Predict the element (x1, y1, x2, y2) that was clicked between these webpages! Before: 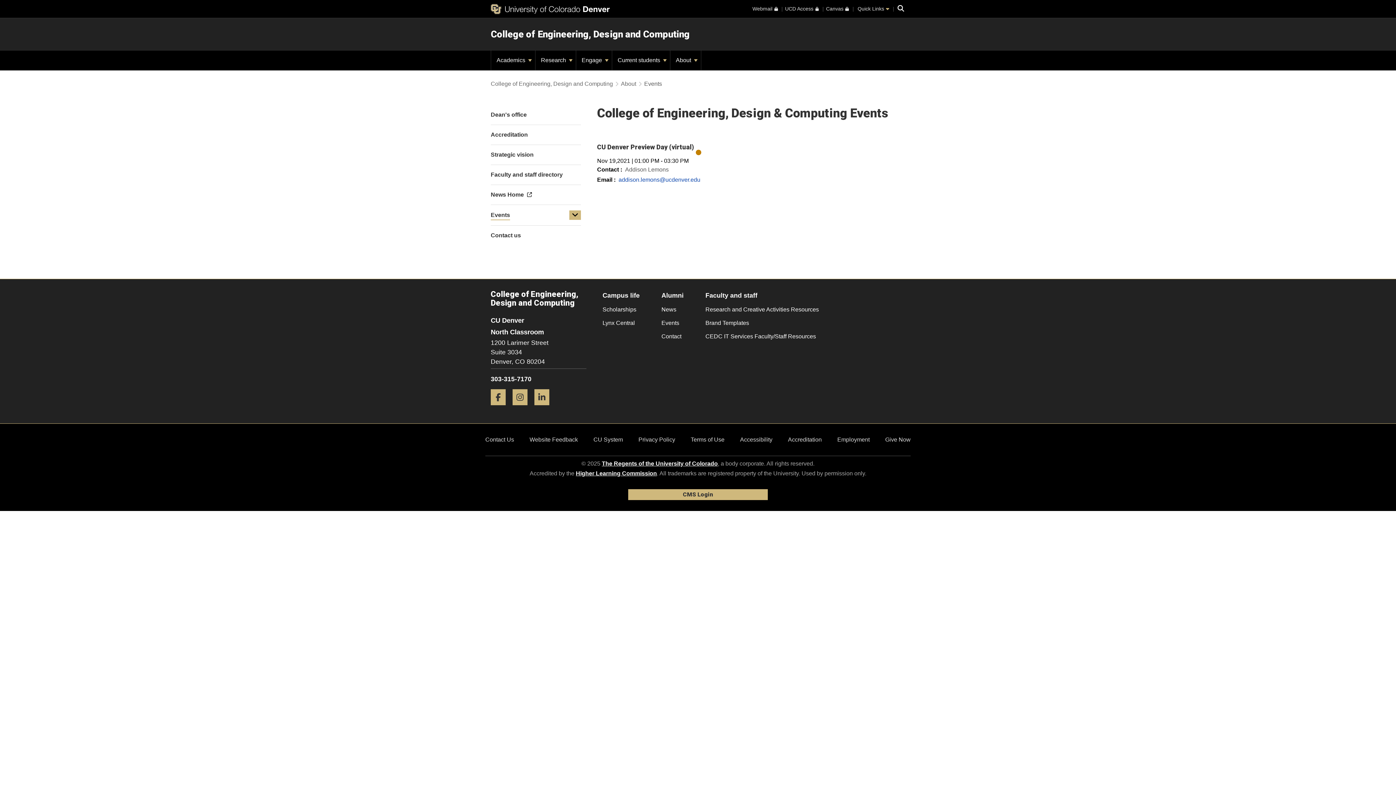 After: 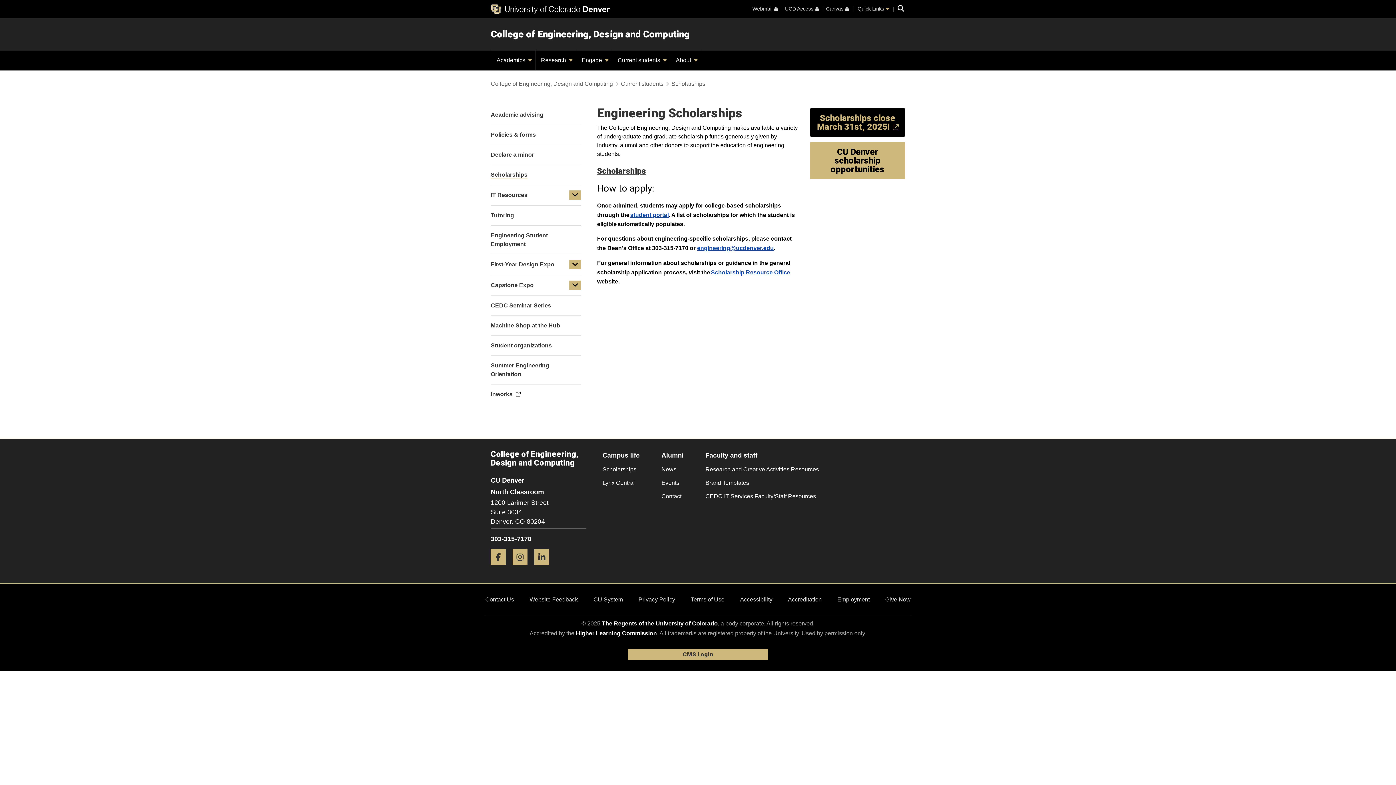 Action: label: Scholarships bbox: (602, 304, 639, 314)